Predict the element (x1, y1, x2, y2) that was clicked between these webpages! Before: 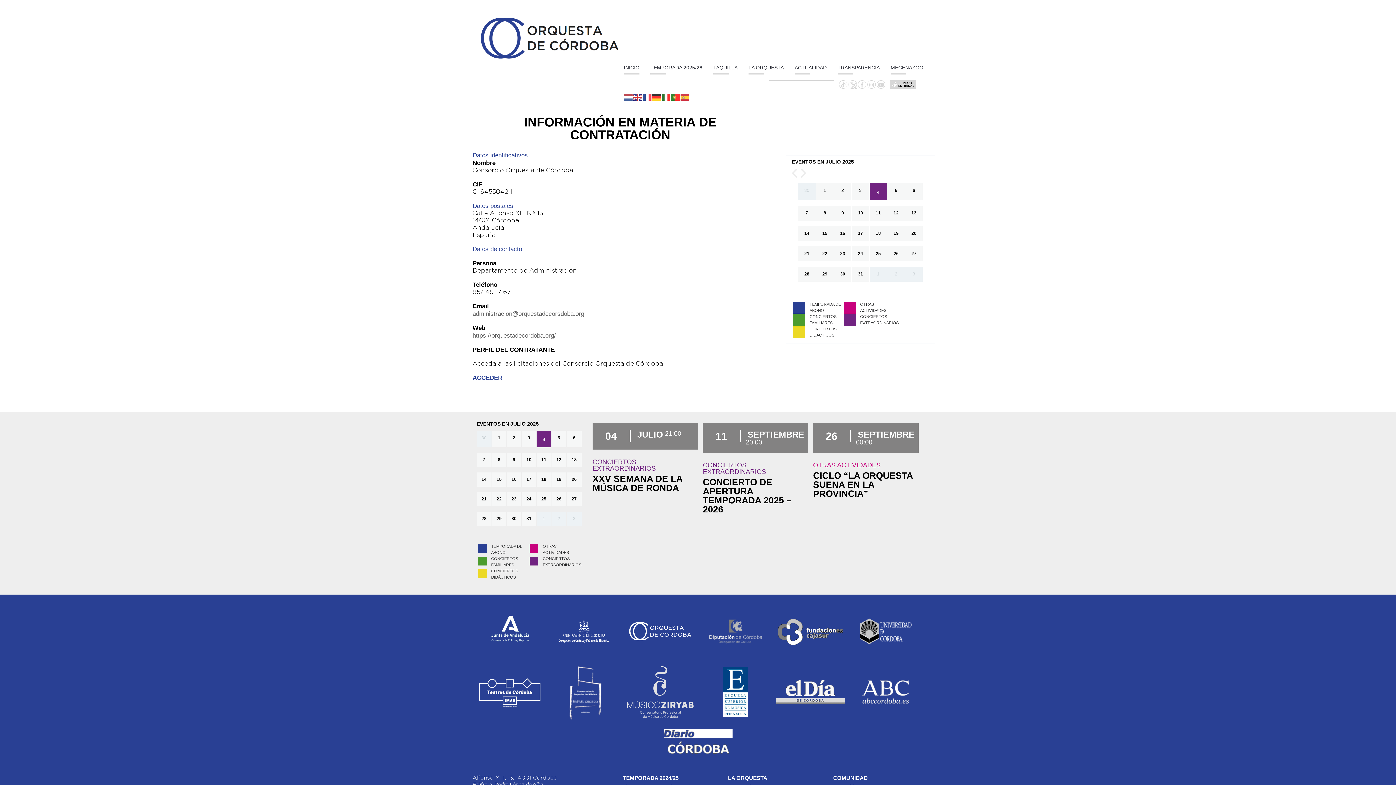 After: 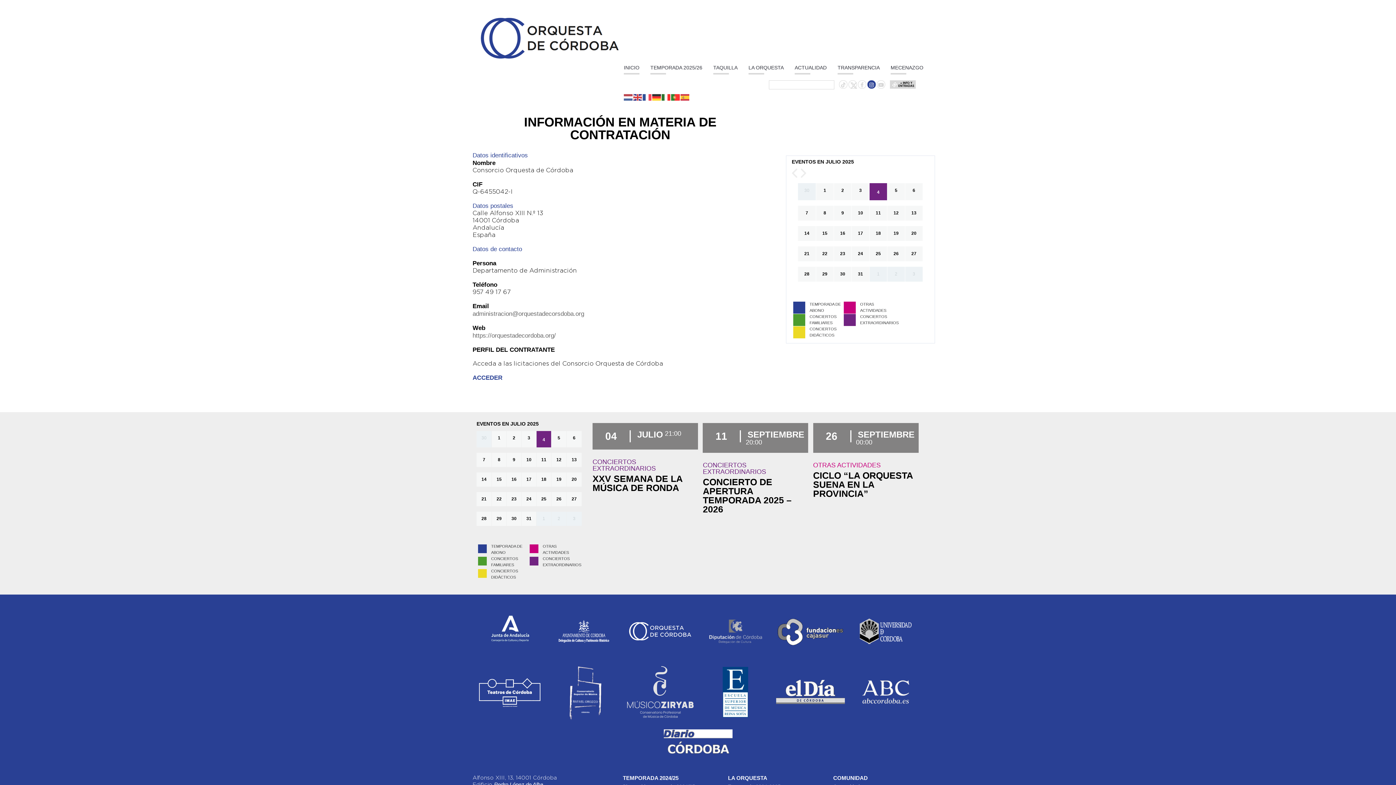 Action: bbox: (869, 82, 874, 88)